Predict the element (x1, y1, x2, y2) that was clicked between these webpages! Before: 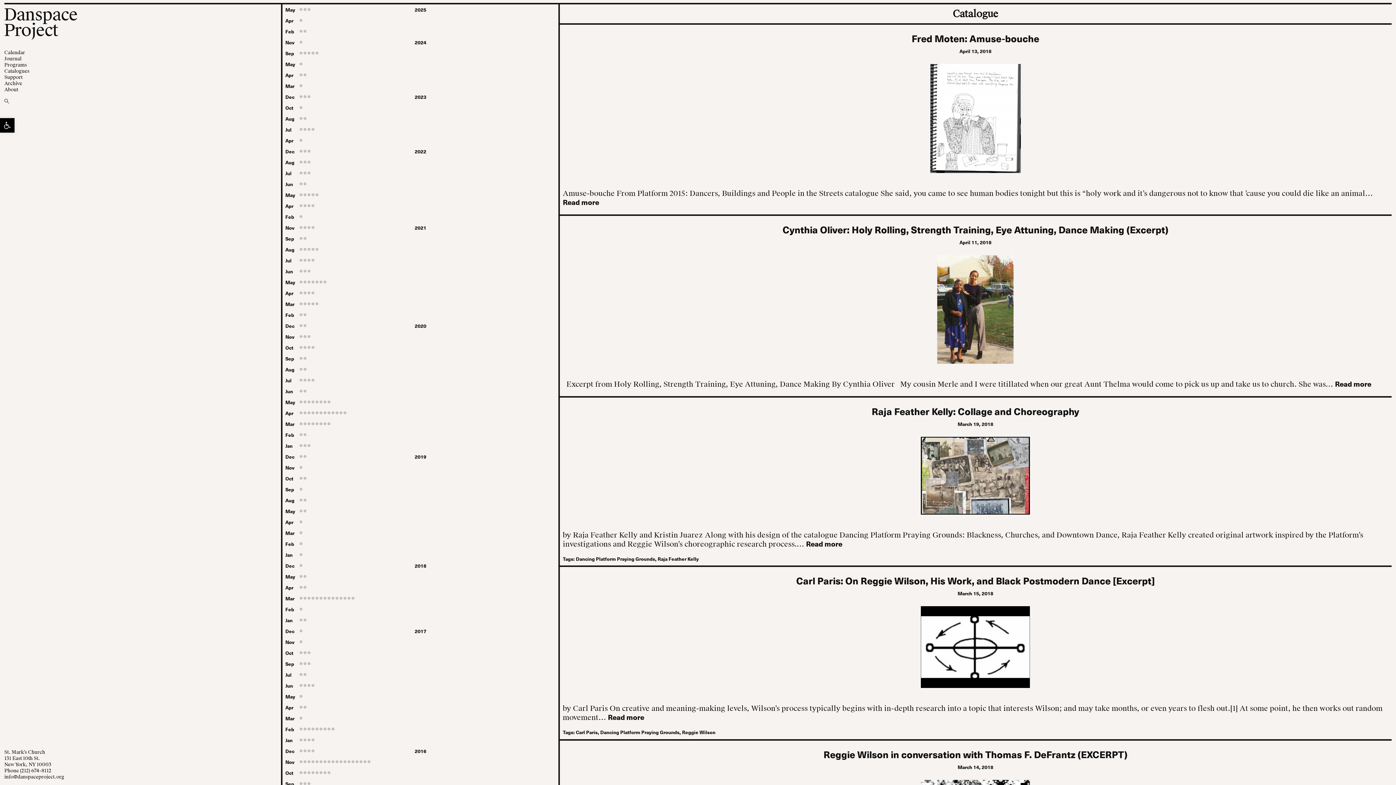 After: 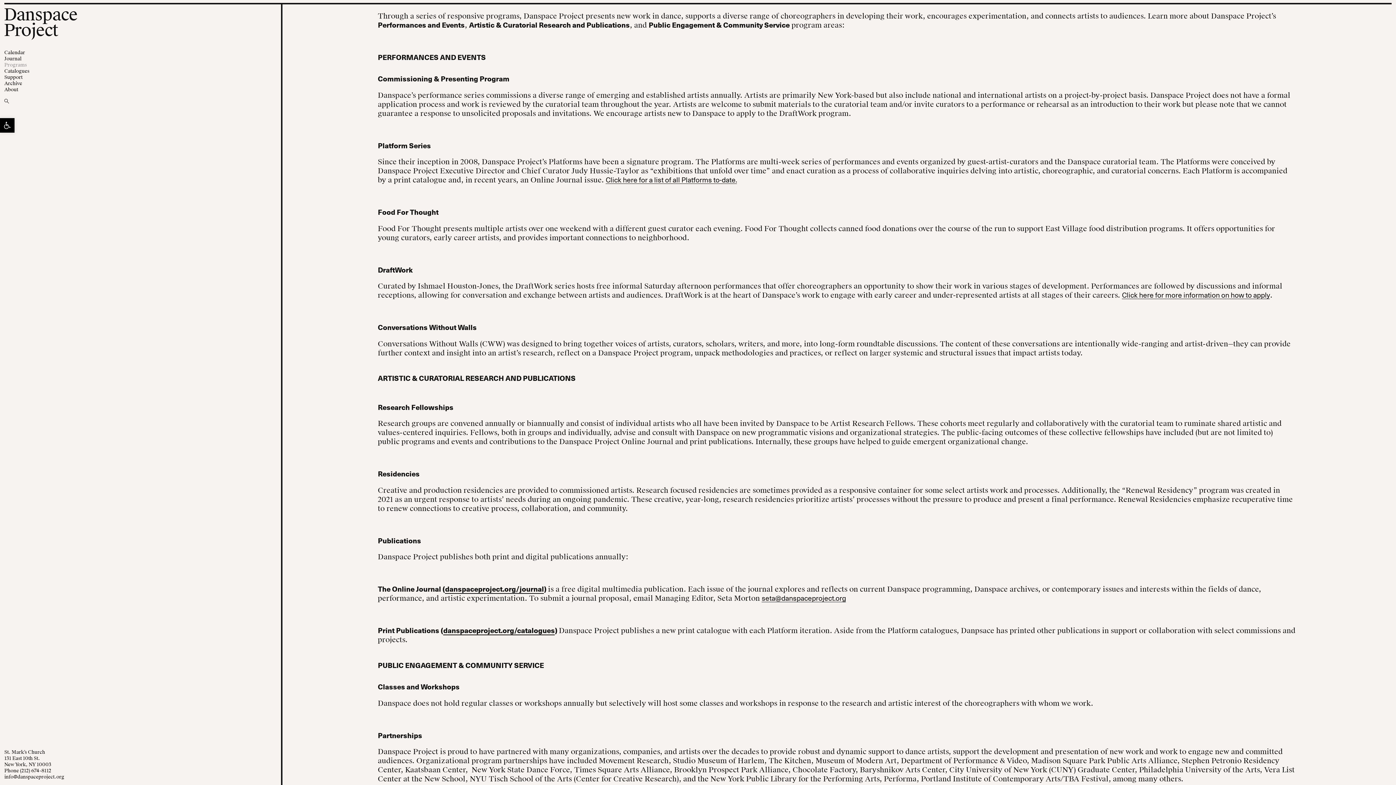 Action: label: Programs bbox: (4, 61, 26, 68)